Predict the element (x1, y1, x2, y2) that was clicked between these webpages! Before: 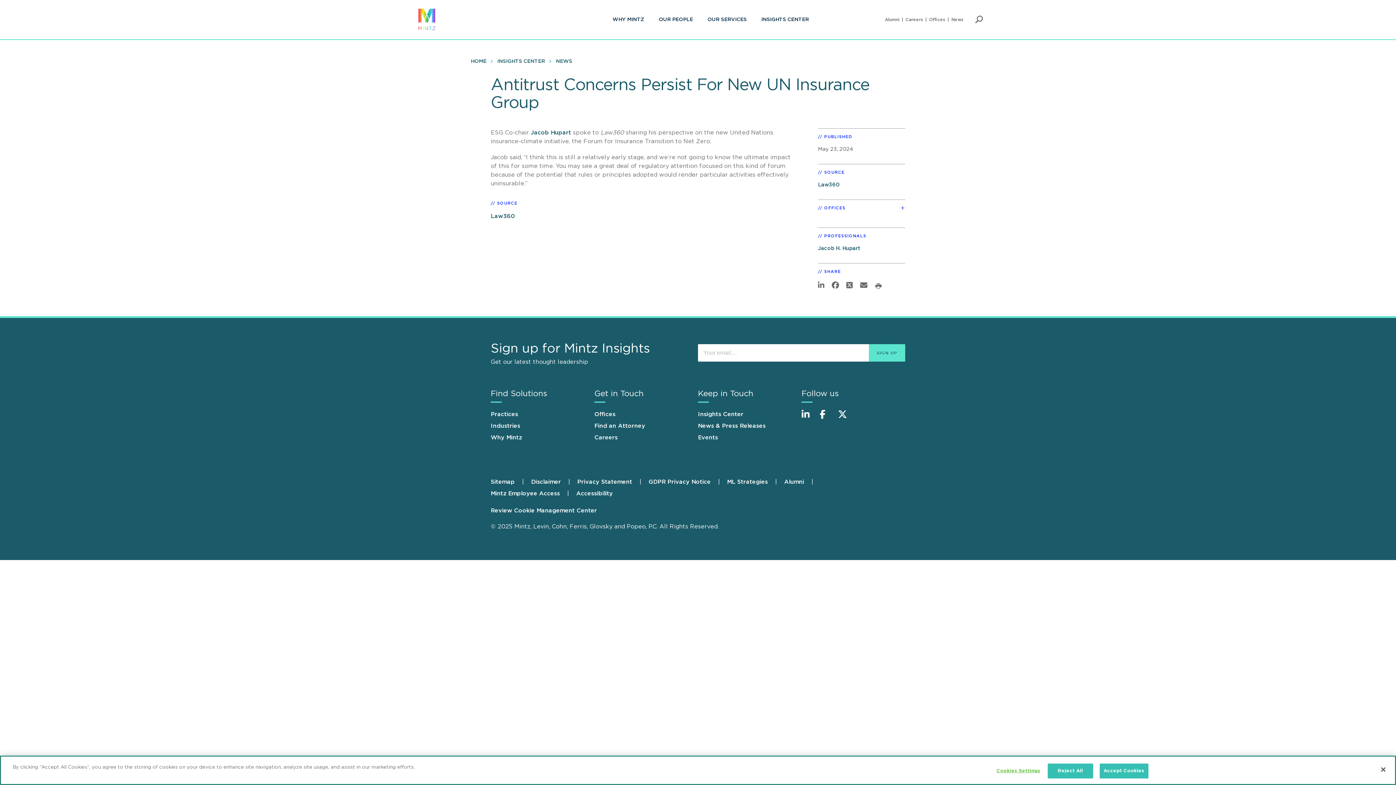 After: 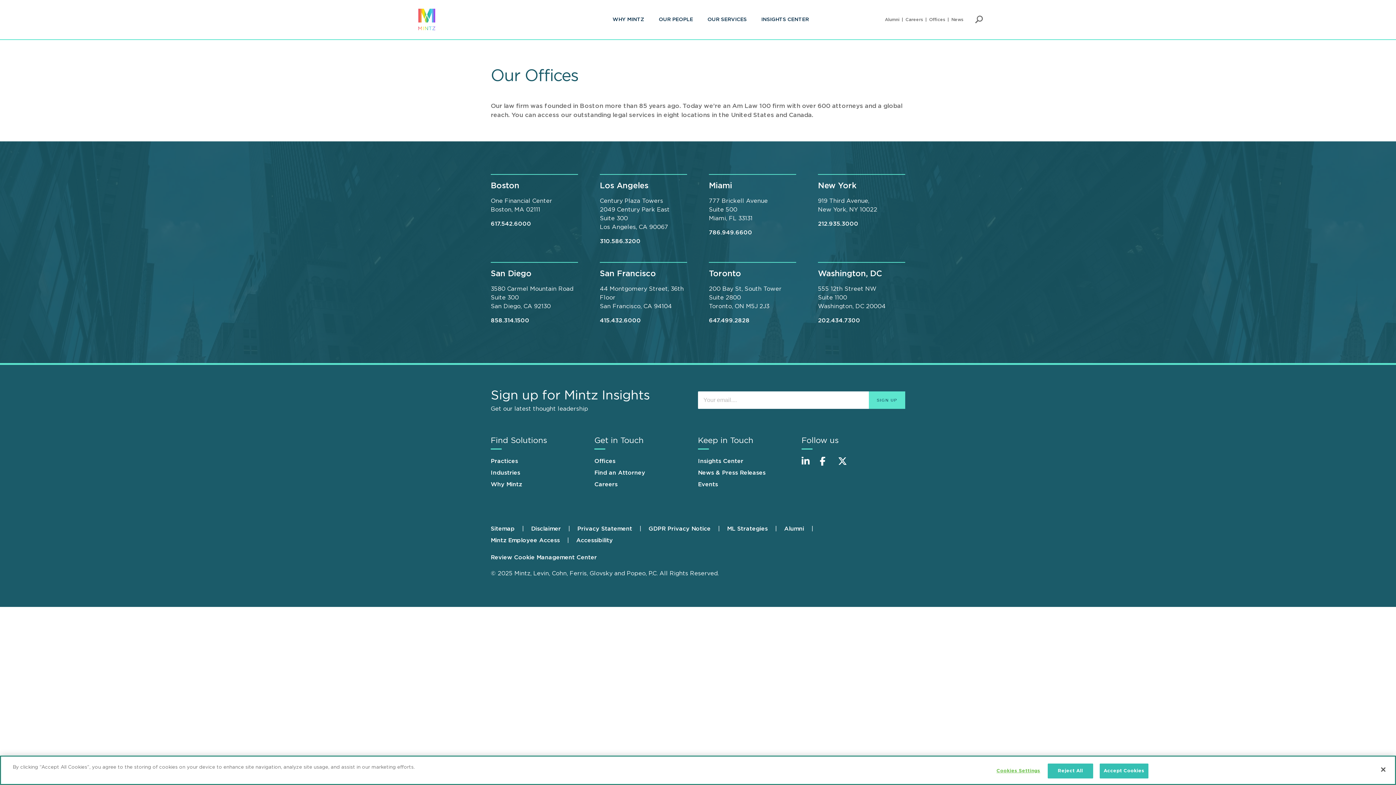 Action: label: Offices bbox: (929, 15, 951, 24)